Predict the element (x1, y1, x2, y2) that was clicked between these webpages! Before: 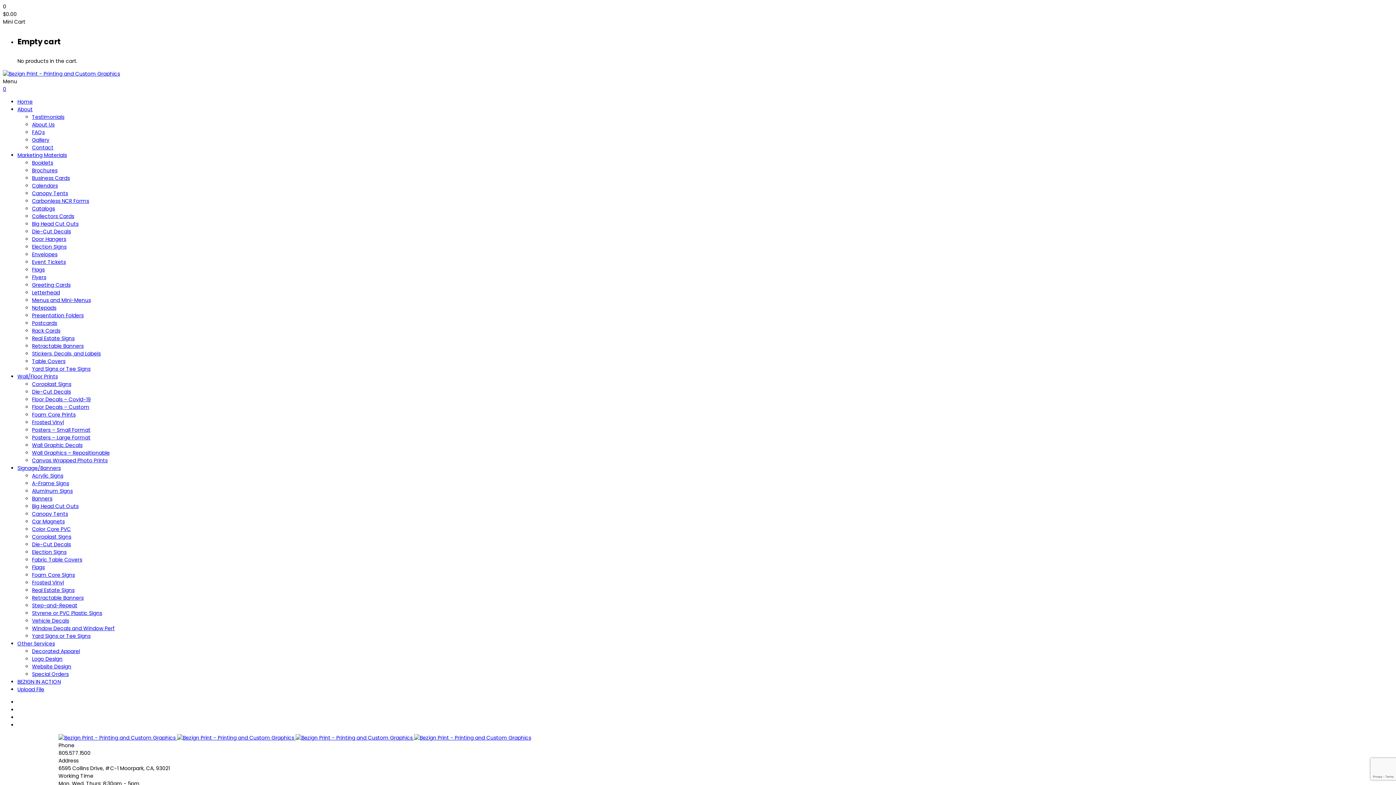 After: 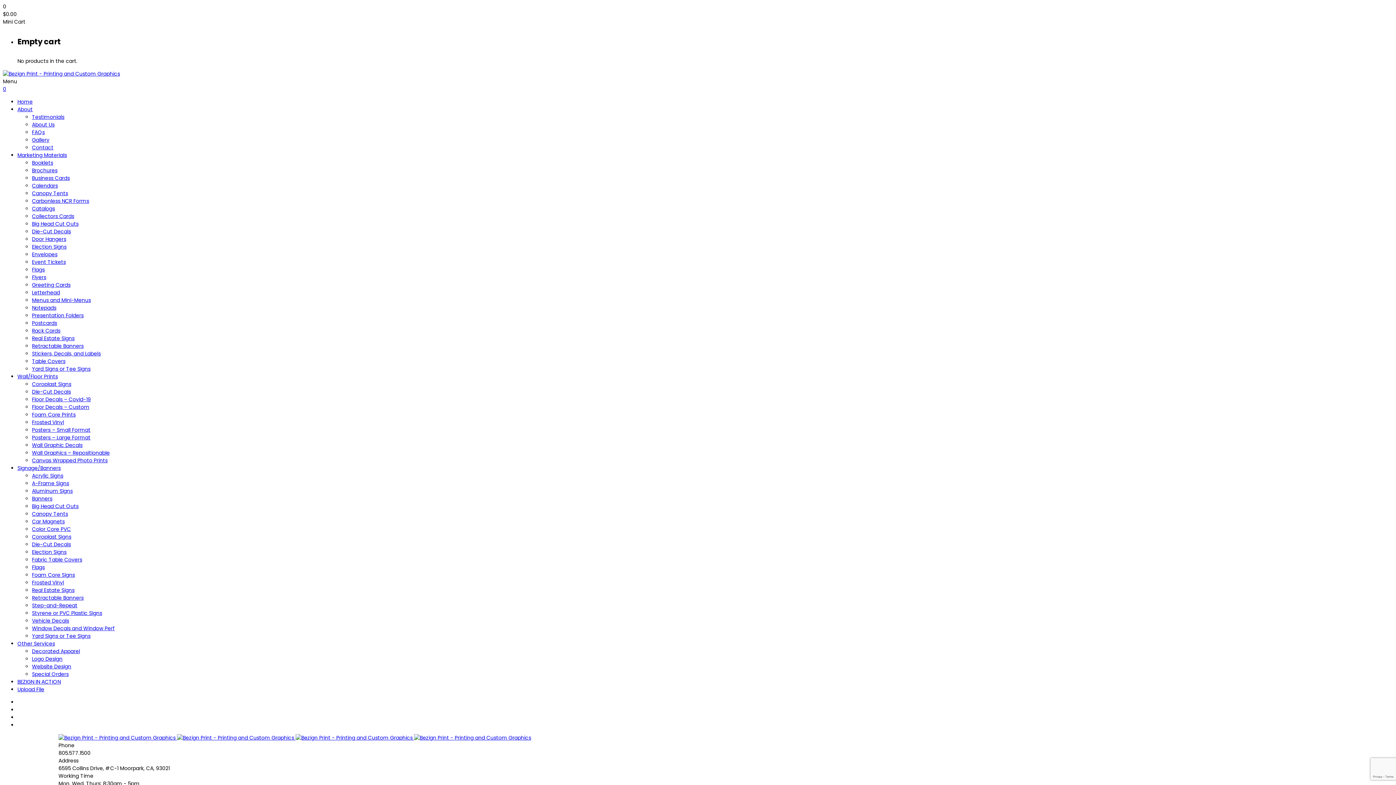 Action: label: Floor Decals – Covid-19 bbox: (32, 395, 90, 403)